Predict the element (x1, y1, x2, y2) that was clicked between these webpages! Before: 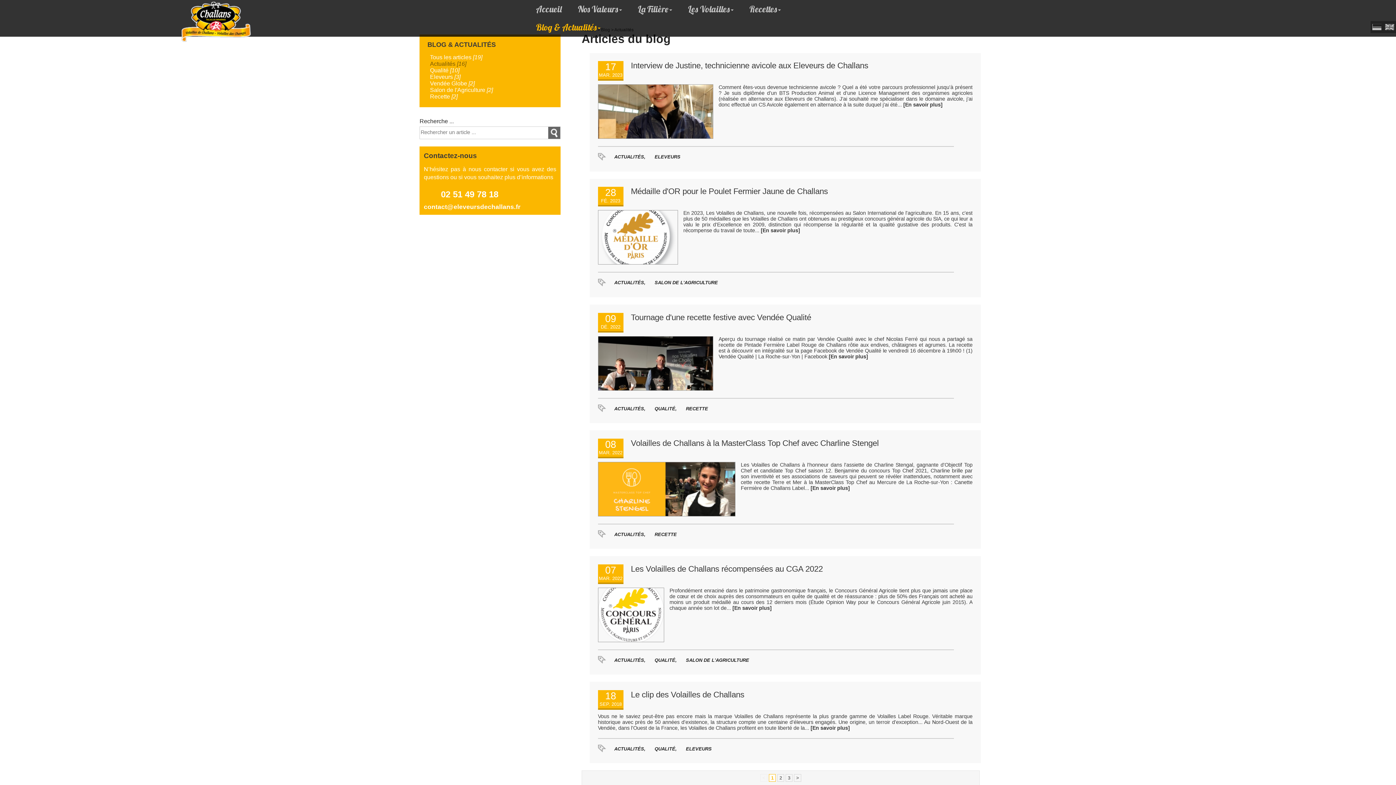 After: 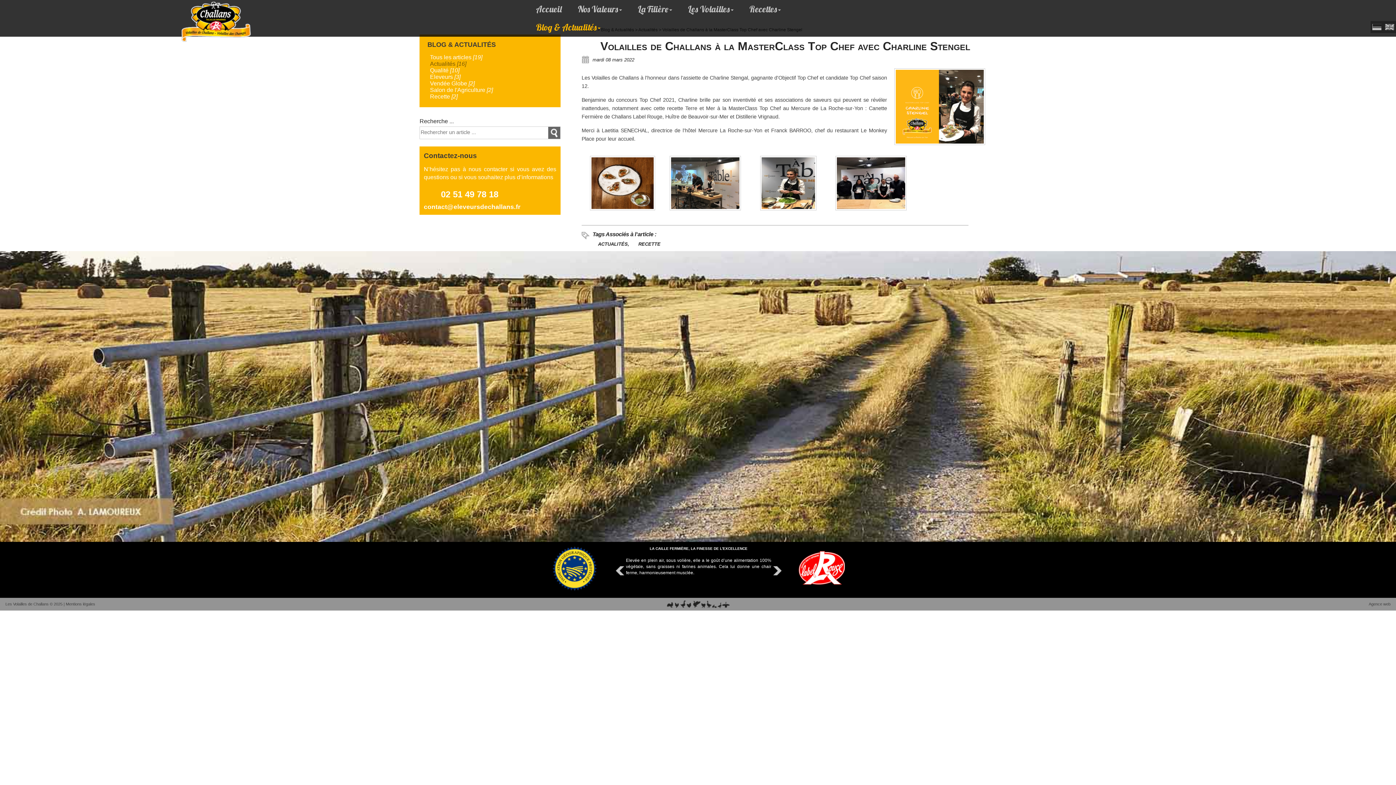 Action: bbox: (598, 438, 972, 516) label: 08

MAR. 2022

Volailles de Challans à la MasterClass Top Chef avec Charline Stengel
Les Volailles de Challans à l'honneur dans l'assiette de Charline Stengal, gagnante d'Objectif Top Chef et candidate Top Chef saison 12. Benjamine du concours Top Chef 2021, Charline brille par son inventivité et ses associations de saveurs qui peuvent se révéler inattendues, notamment avec cette recette Terre et Mer à la MasterClass Top Chef au Mercure de La Roche-sur-Yon : Canette Fermière de Challans Label... [En savoir plus]